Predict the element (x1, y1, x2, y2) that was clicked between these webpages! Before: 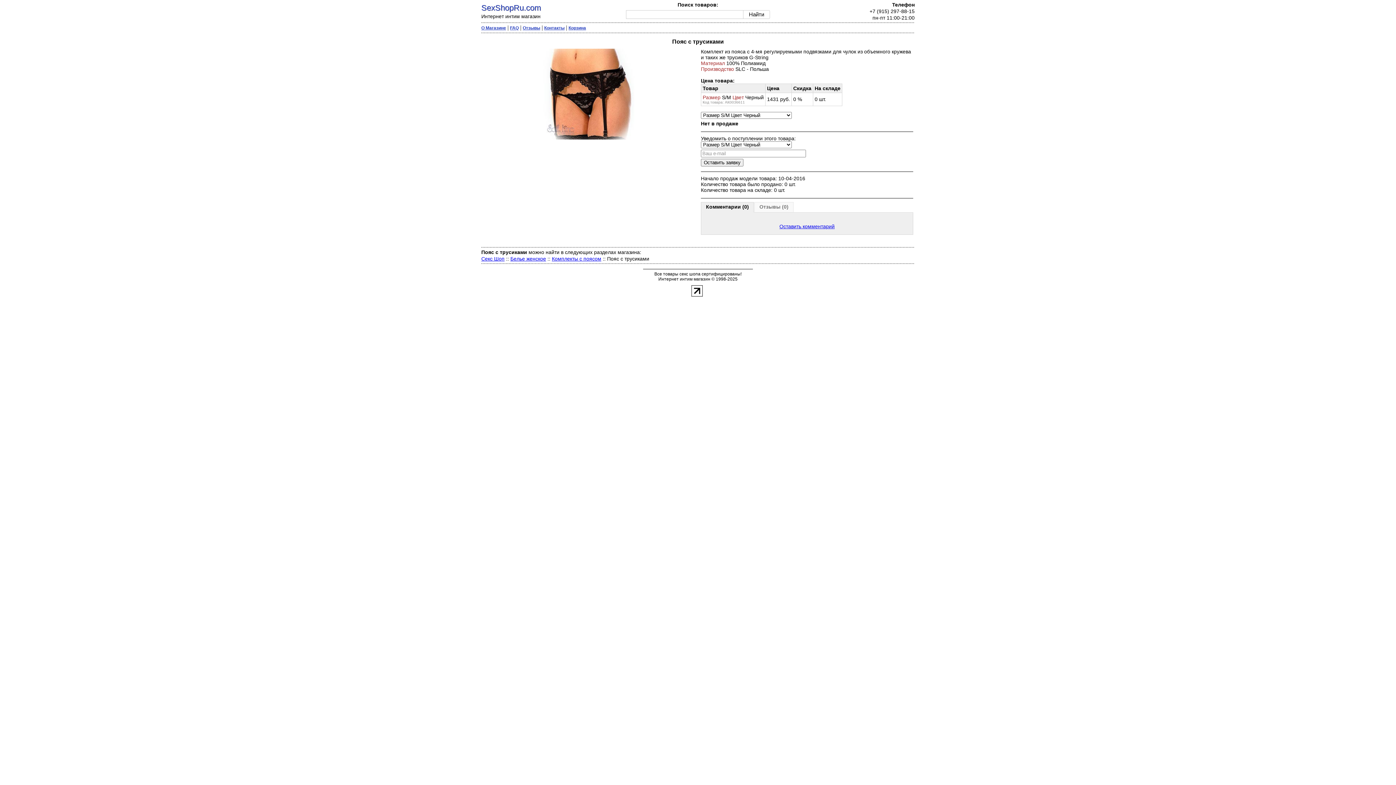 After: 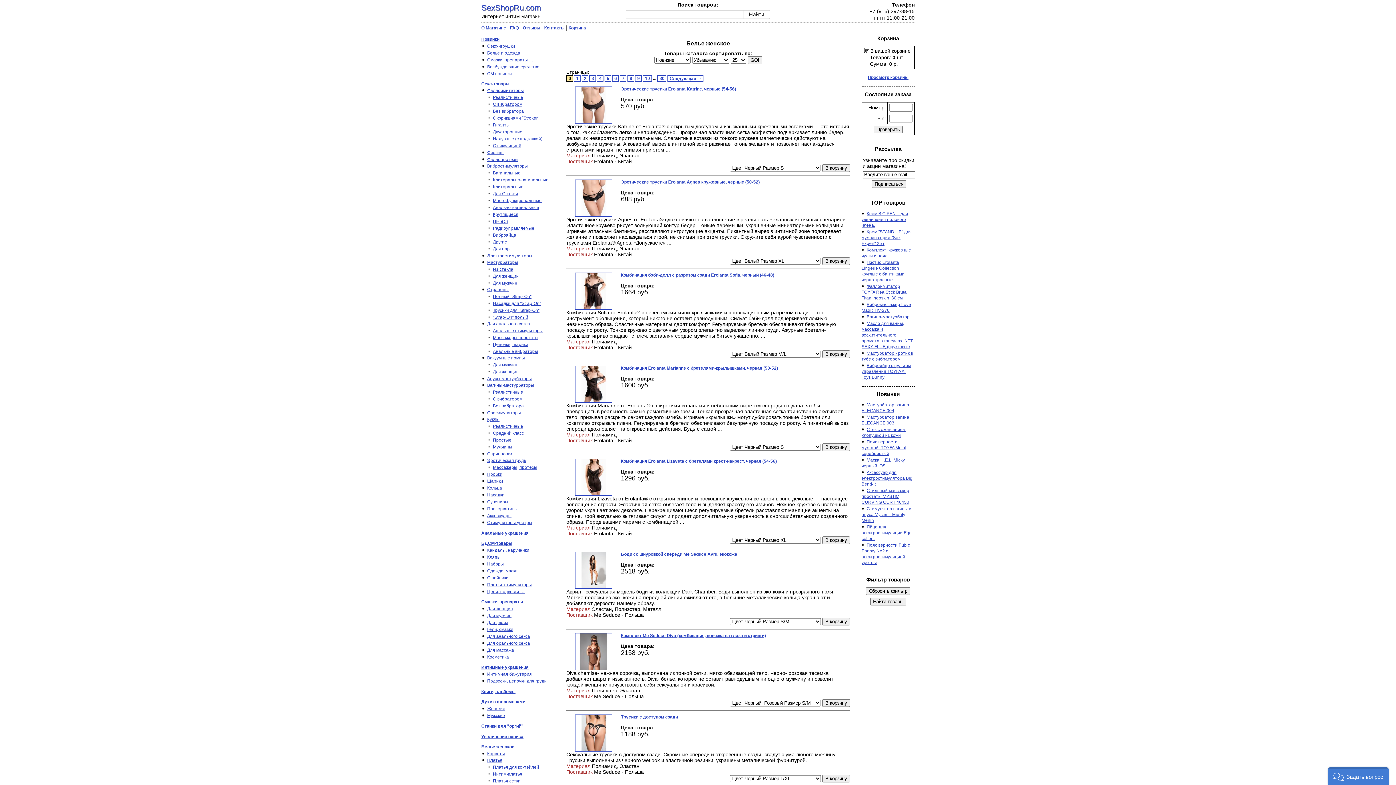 Action: label: Белье женское bbox: (510, 256, 546, 261)